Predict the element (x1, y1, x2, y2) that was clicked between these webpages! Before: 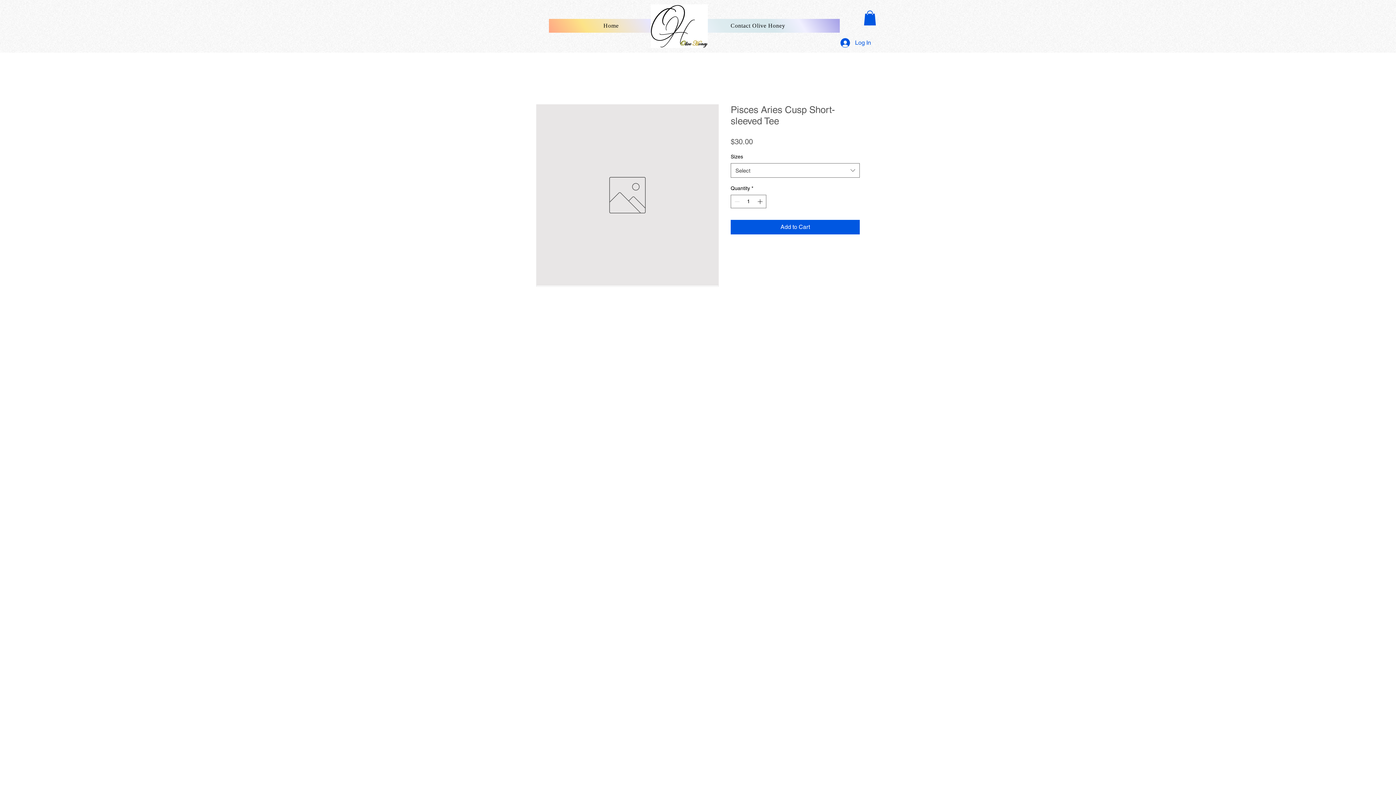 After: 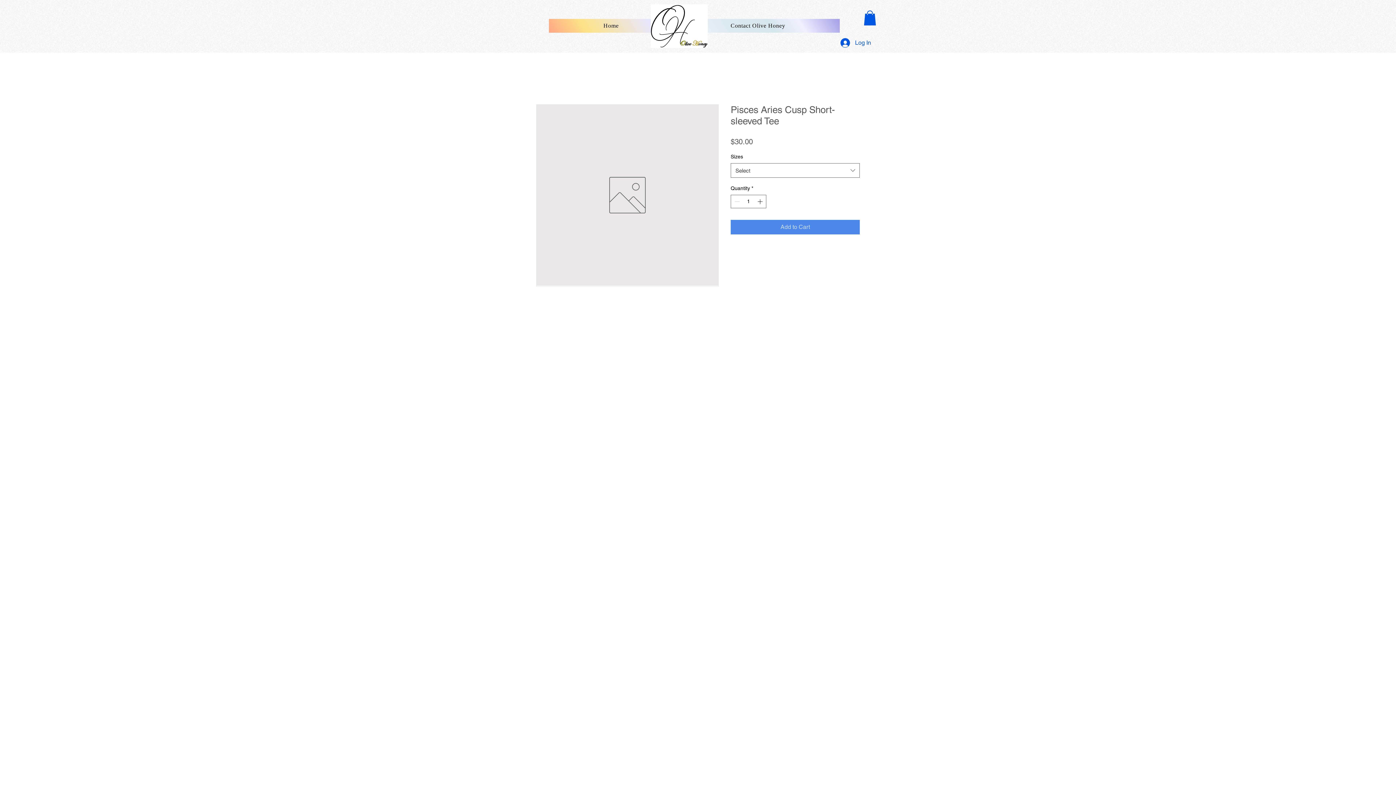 Action: bbox: (730, 220, 860, 234) label: Add to Cart